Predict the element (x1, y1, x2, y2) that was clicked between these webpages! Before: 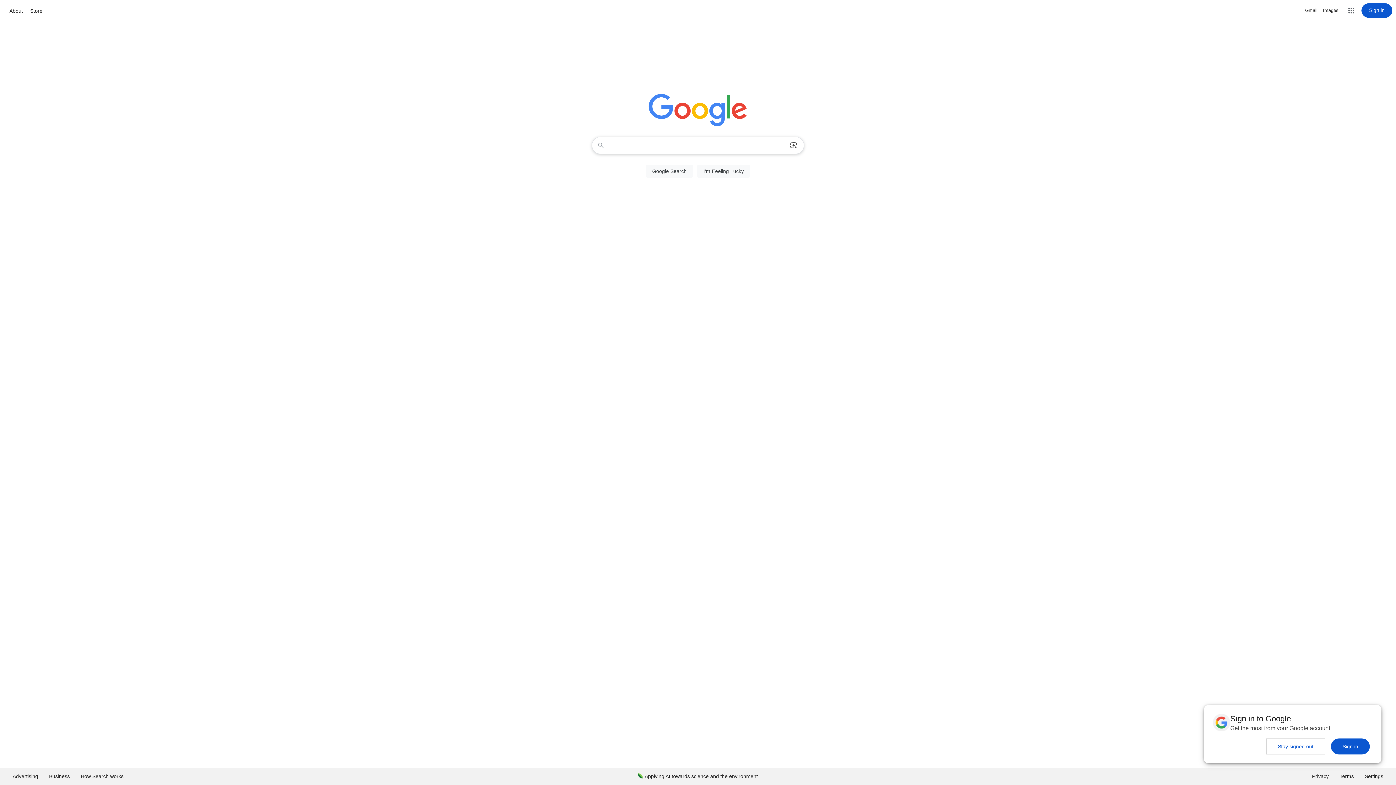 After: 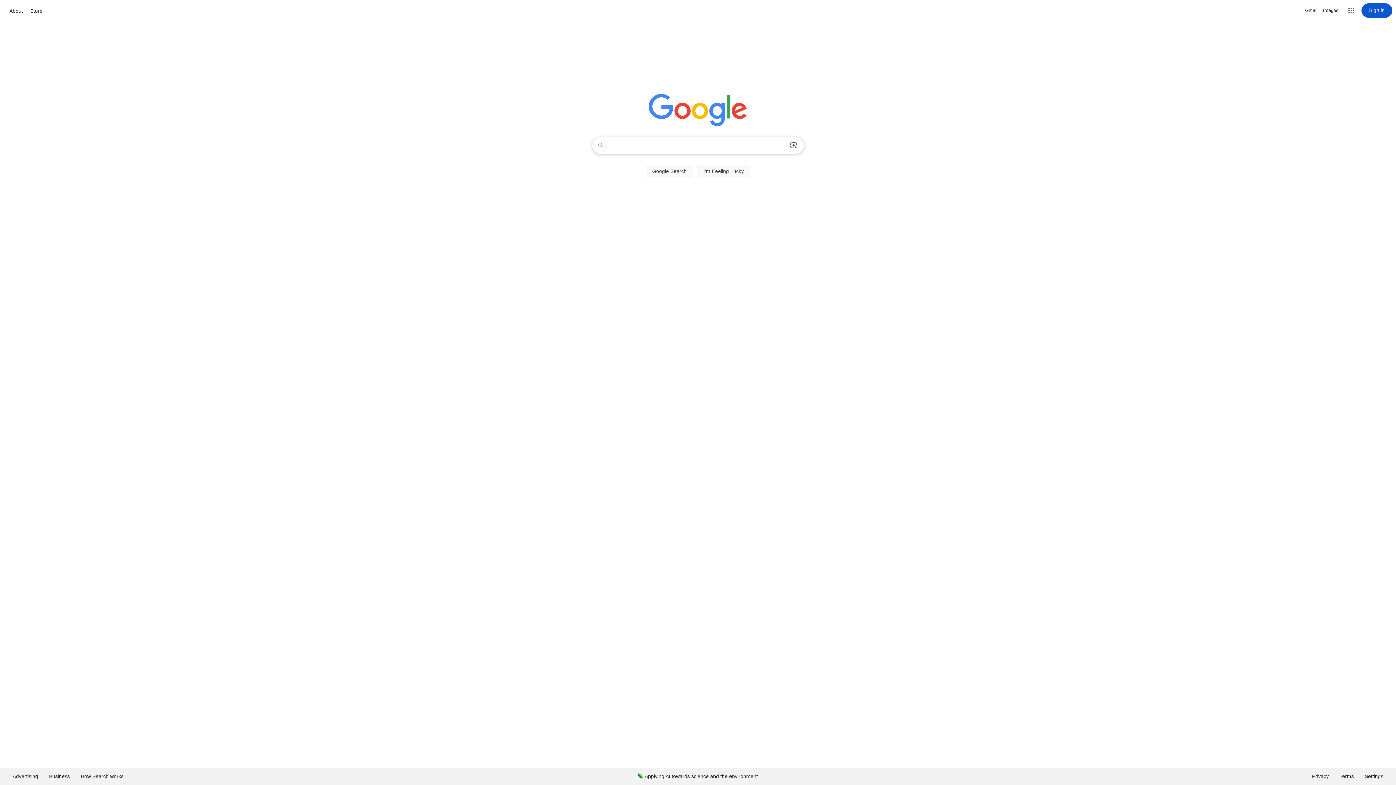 Action: bbox: (1266, 738, 1325, 754) label: Stay signed out